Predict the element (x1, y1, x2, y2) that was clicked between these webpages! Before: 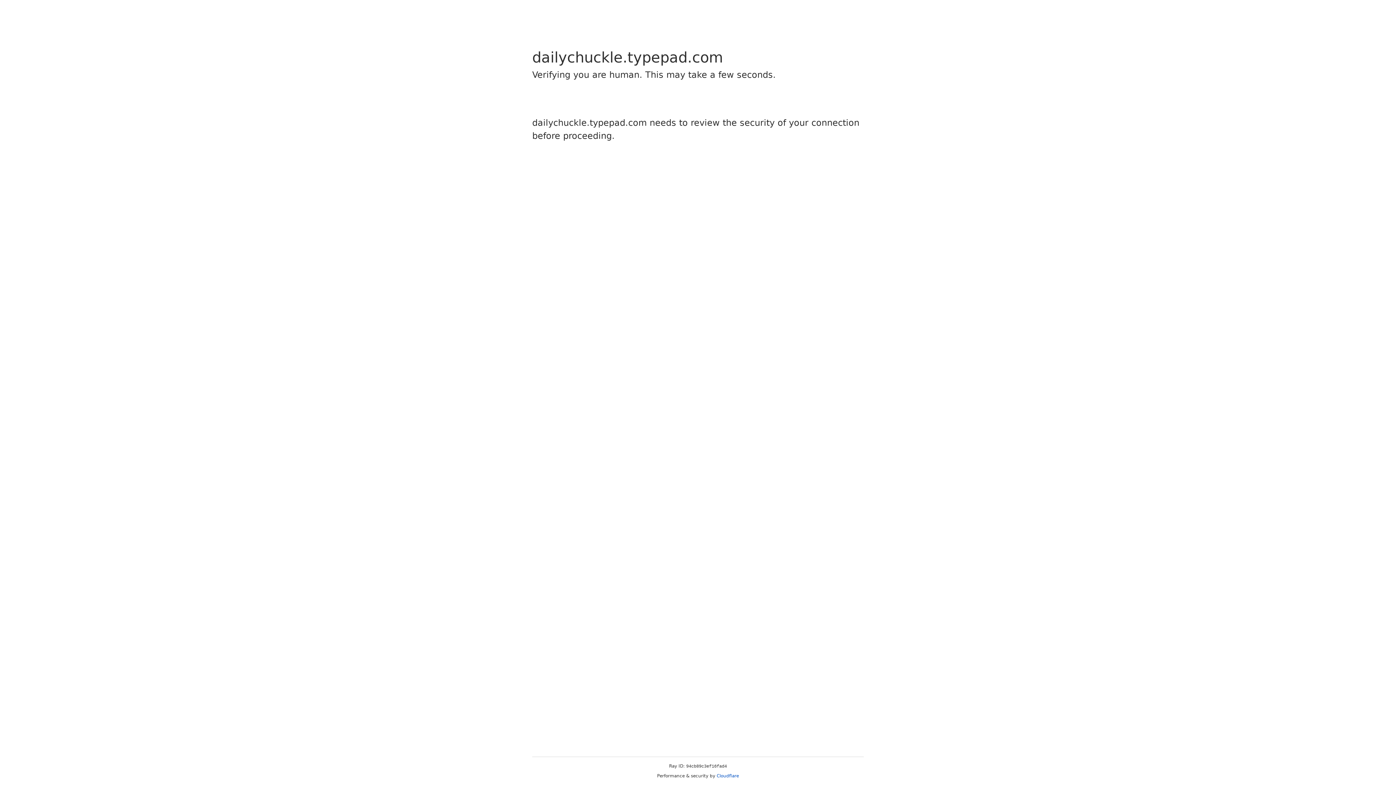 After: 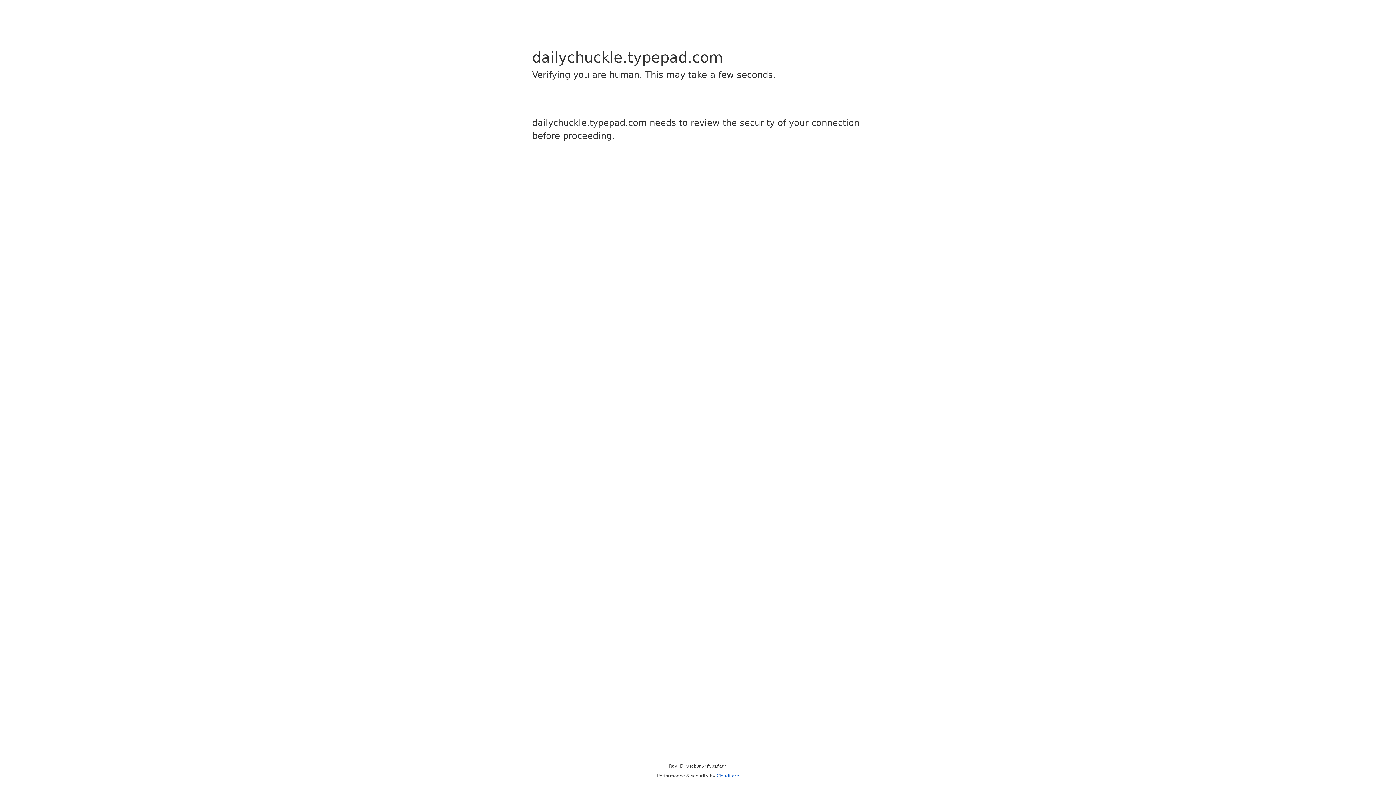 Action: bbox: (716, 773, 739, 778) label: Cloudflare